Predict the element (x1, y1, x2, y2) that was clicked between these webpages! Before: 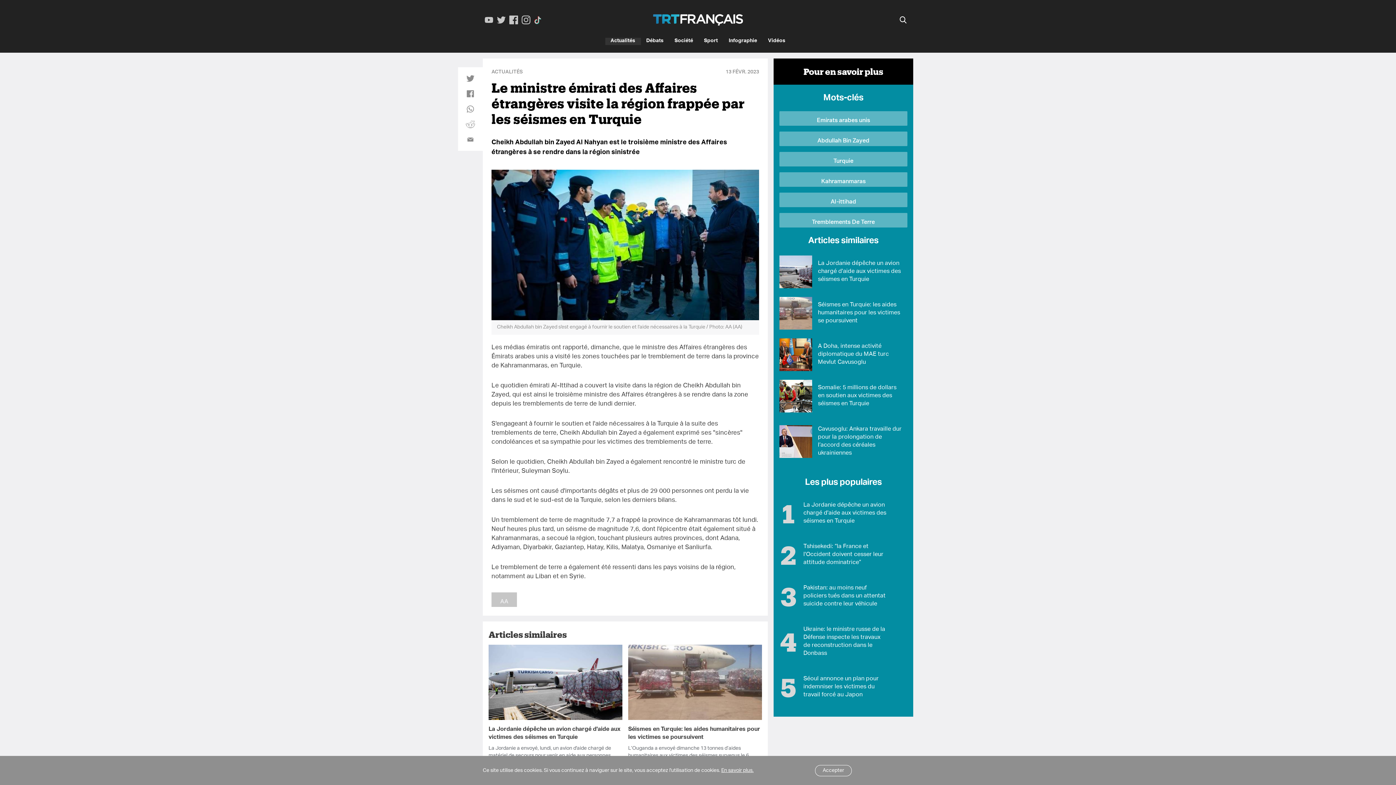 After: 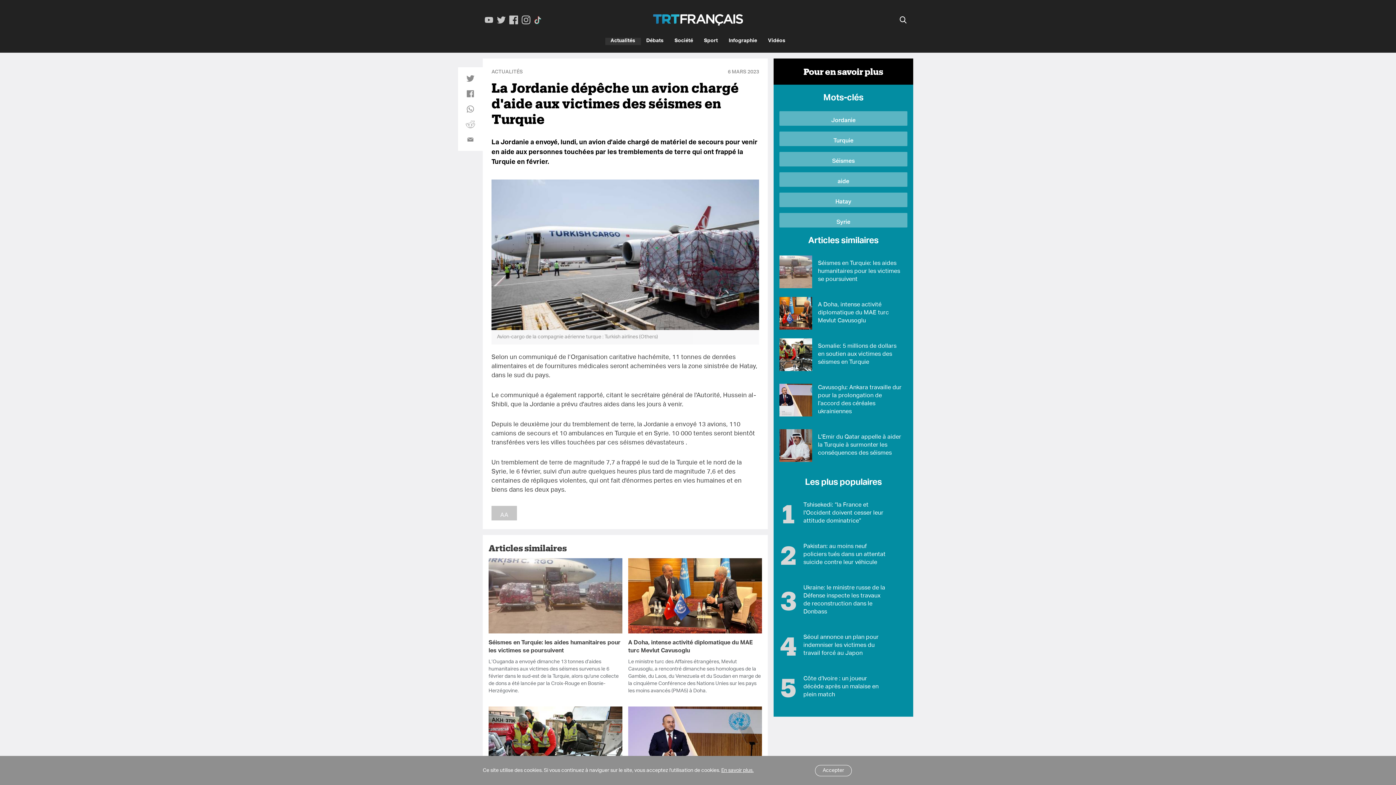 Action: bbox: (488, 645, 622, 720)